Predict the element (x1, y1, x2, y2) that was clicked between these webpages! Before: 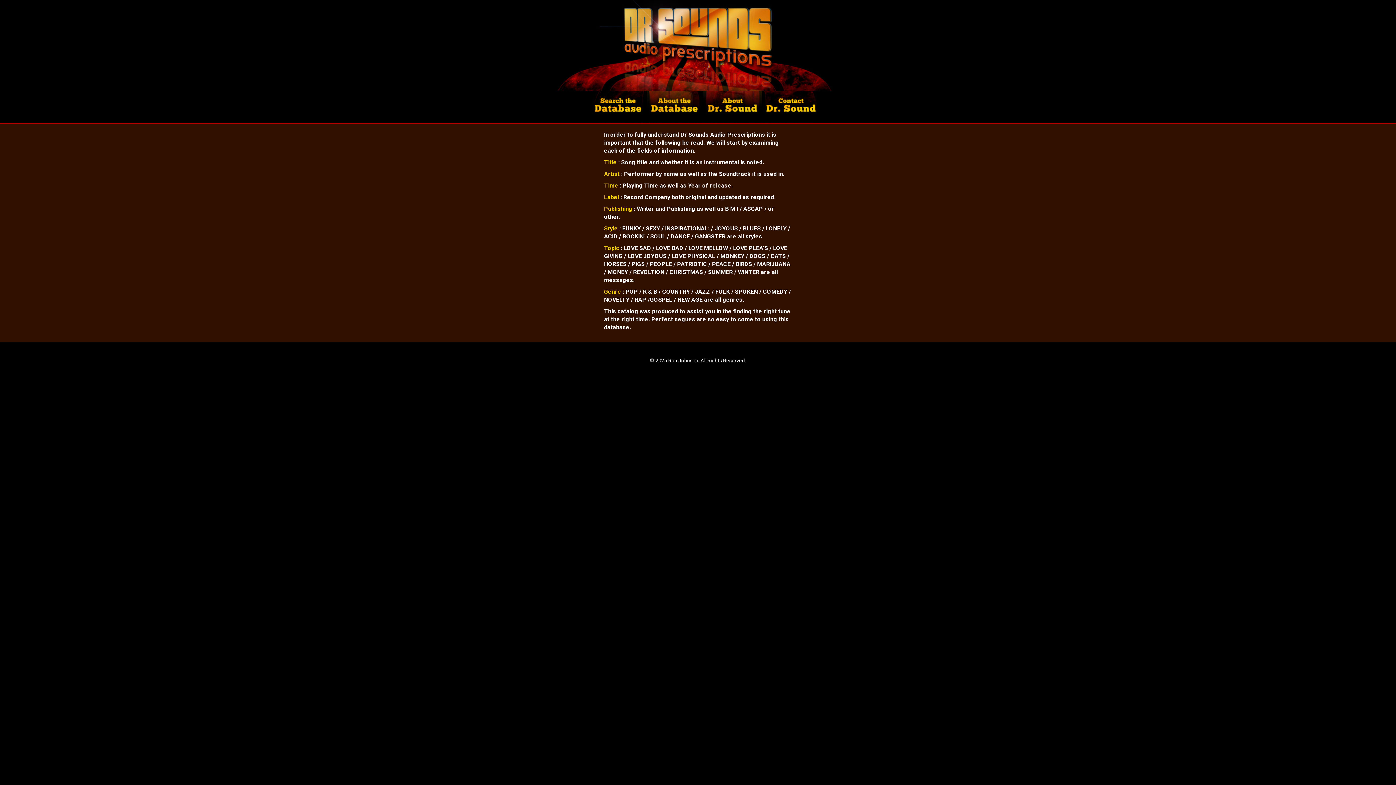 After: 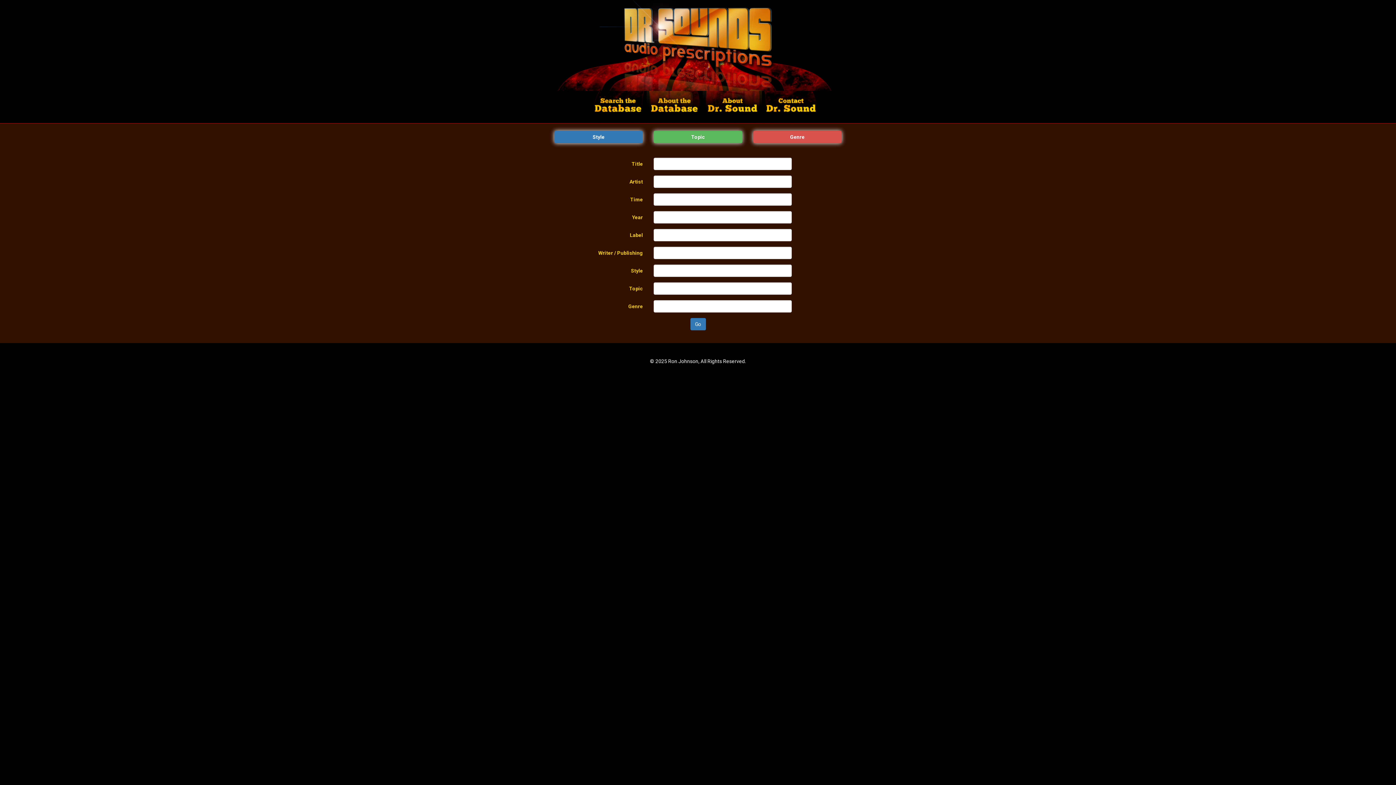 Action: bbox: (604, 225, 618, 231) label: Style